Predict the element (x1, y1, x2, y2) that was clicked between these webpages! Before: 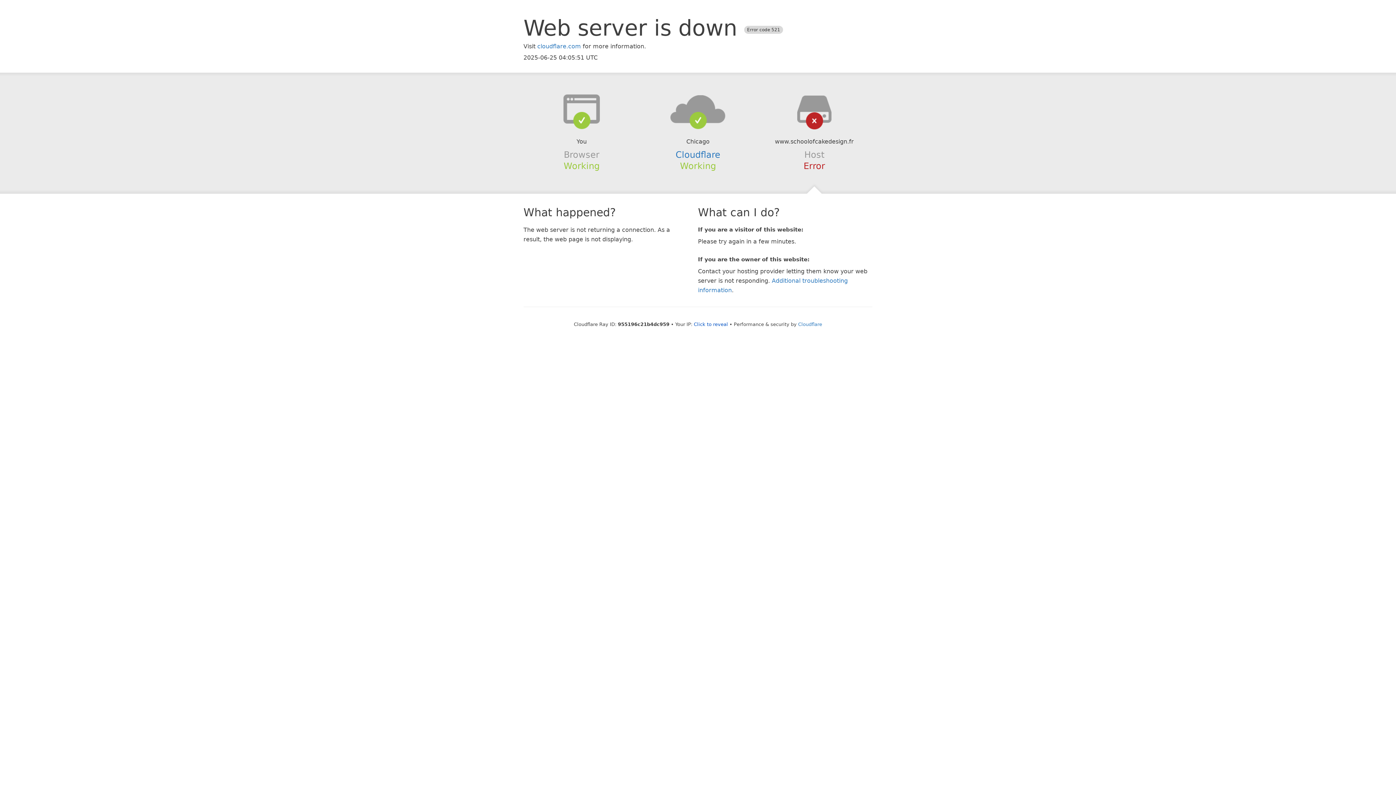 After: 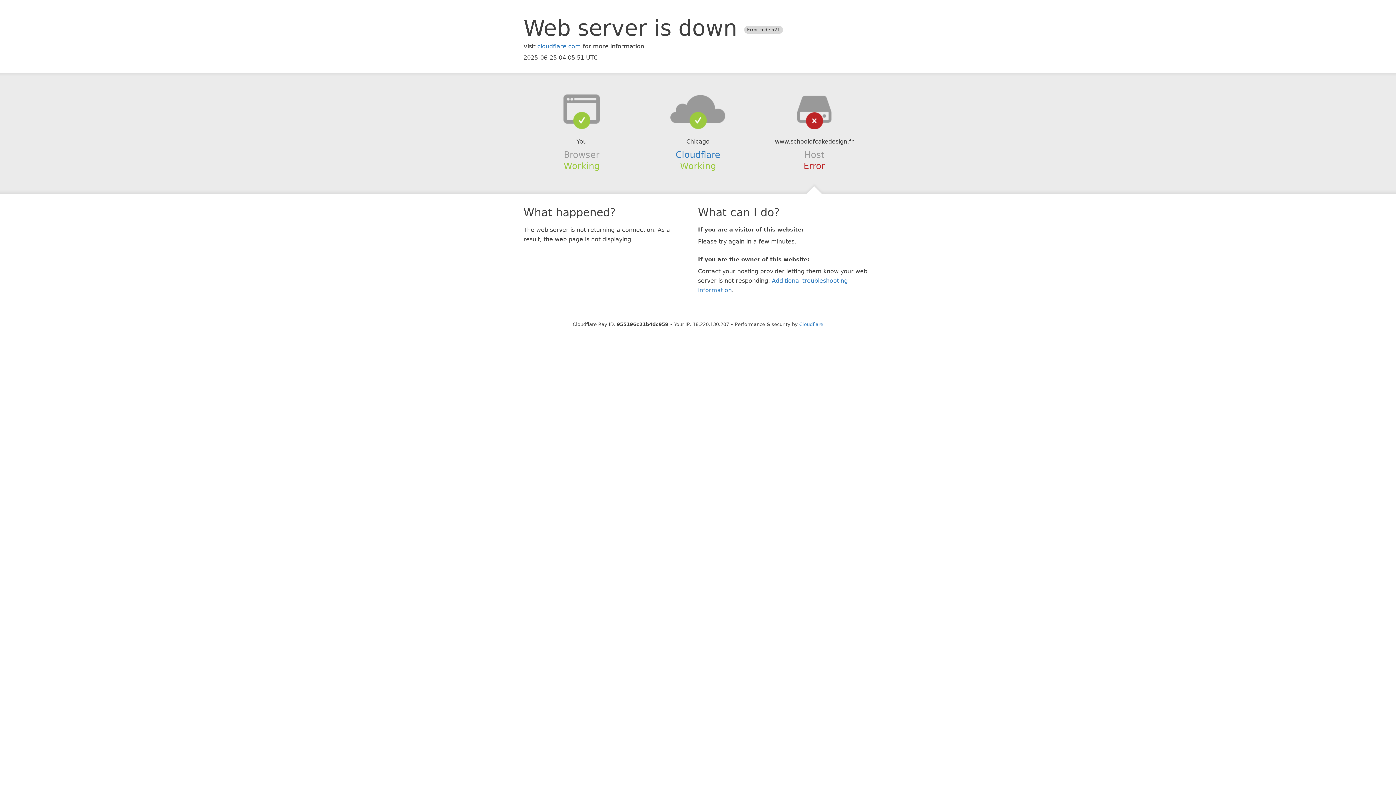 Action: label: Click to reveal bbox: (694, 321, 728, 327)